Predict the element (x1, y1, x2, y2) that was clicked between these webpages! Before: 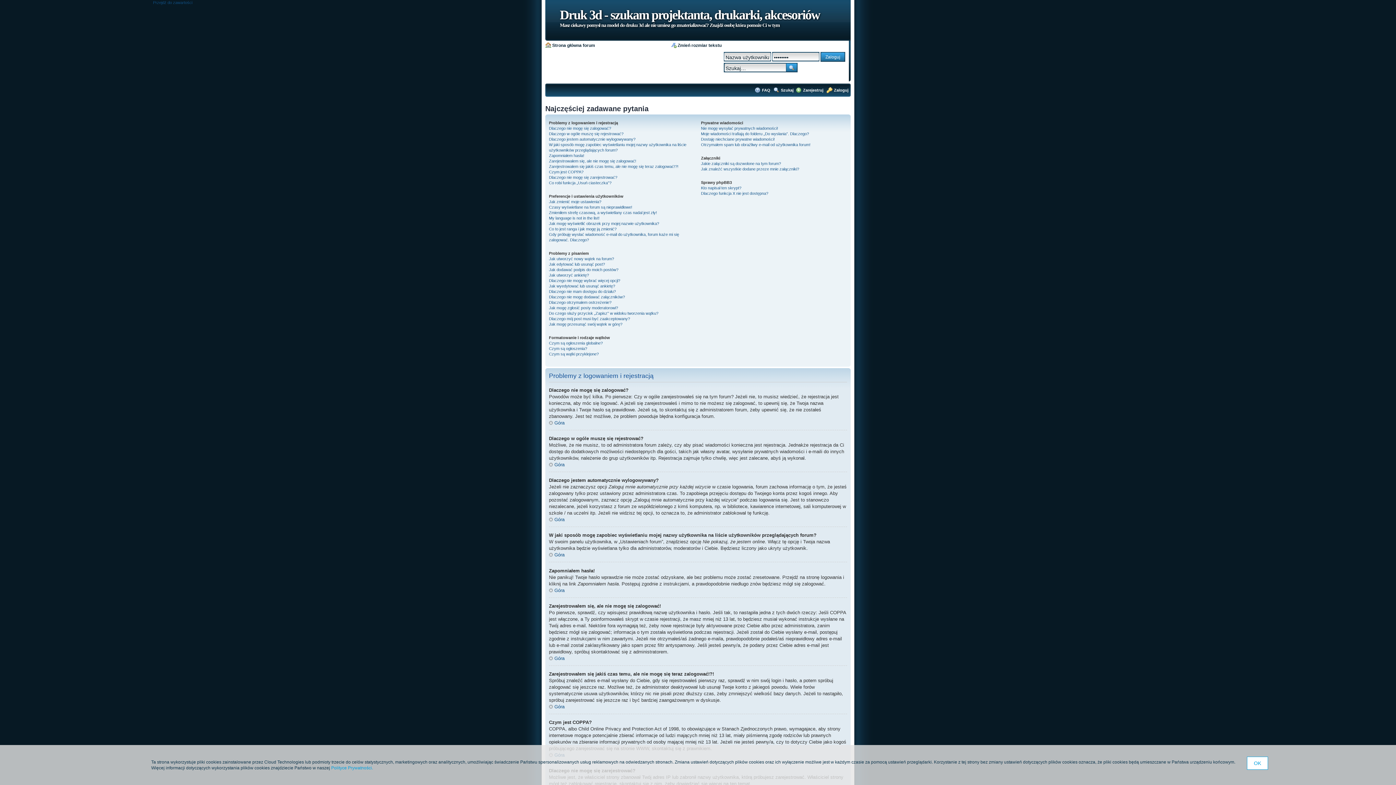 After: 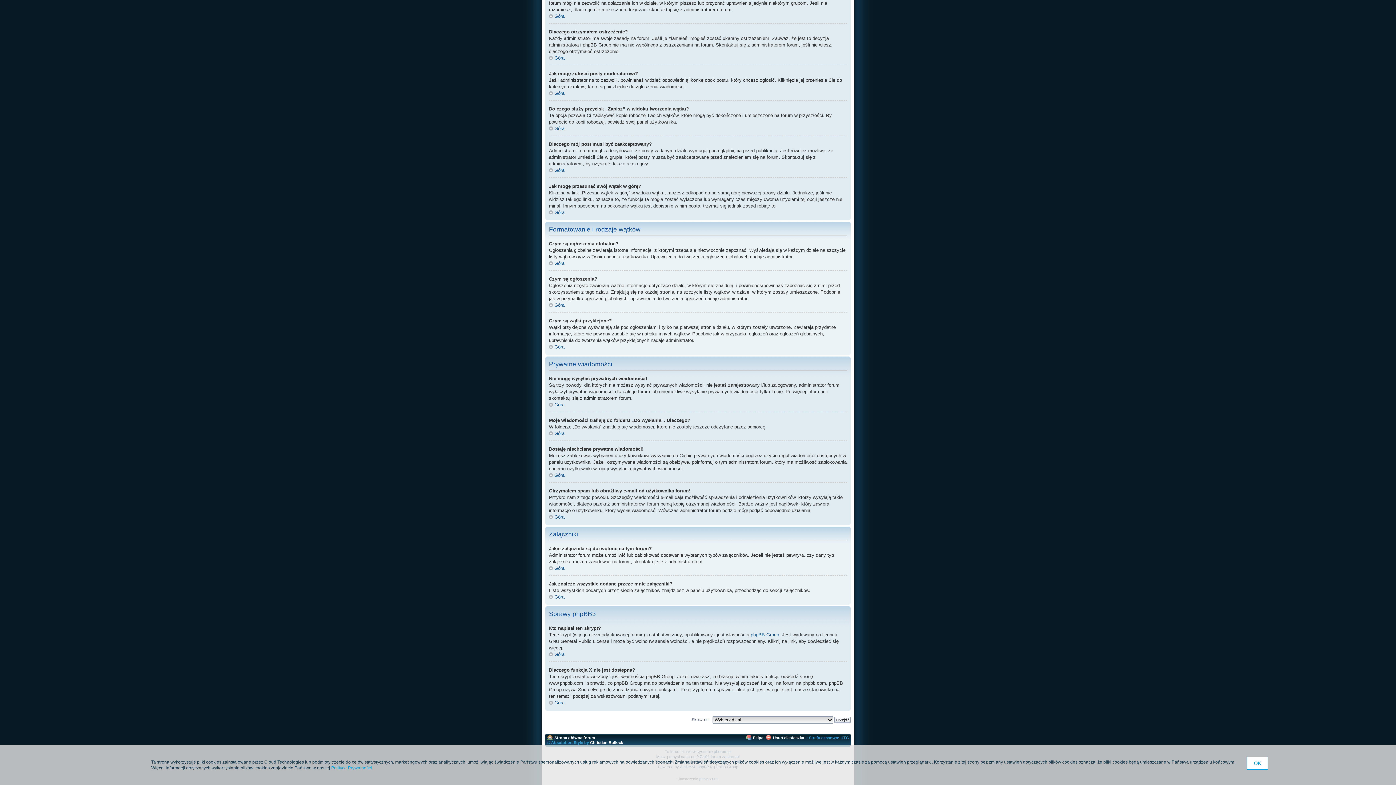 Action: label: Moje wiadomości trafiają do folderu „Do wysłania”. Dlaczego? bbox: (701, 131, 809, 136)